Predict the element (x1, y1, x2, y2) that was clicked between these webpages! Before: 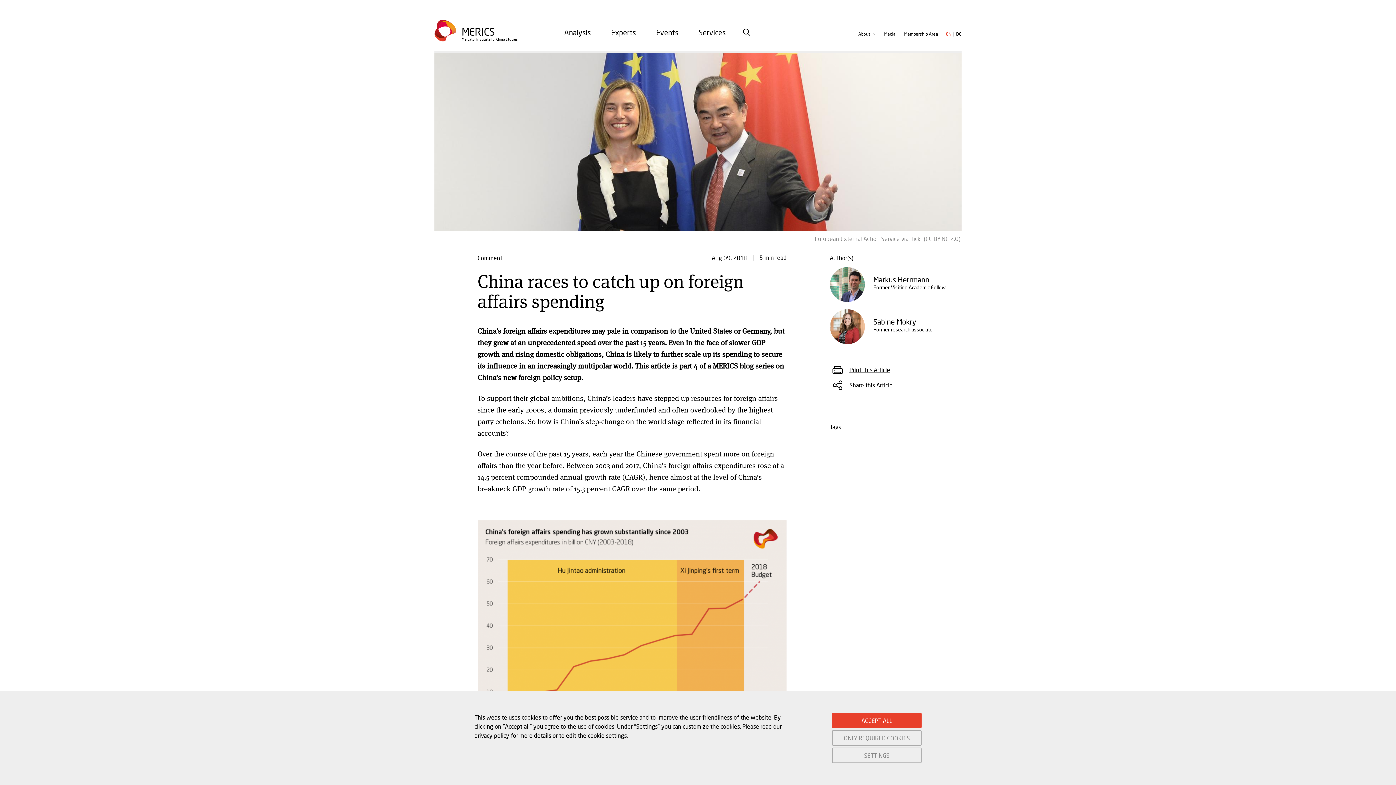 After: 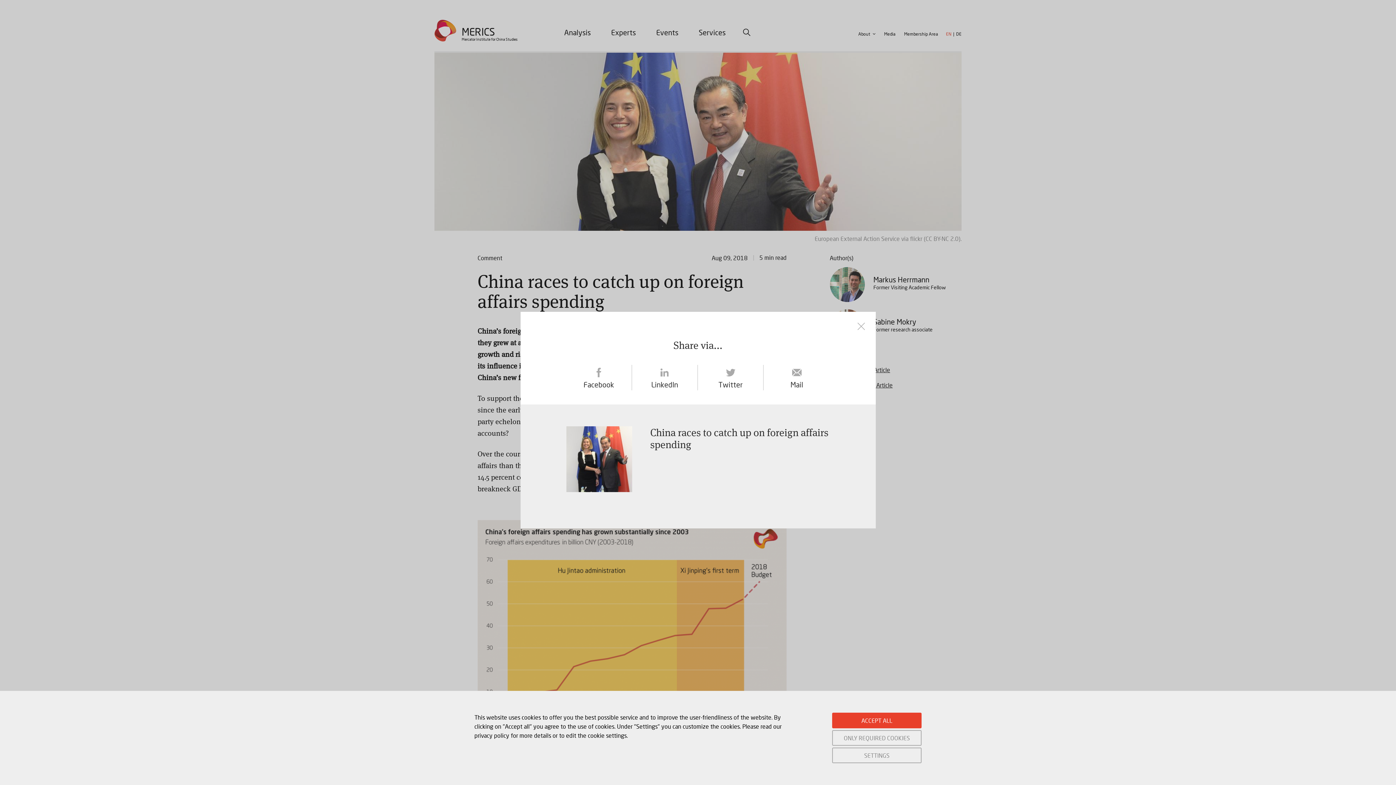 Action: bbox: (830, 377, 961, 393) label: Share this Article